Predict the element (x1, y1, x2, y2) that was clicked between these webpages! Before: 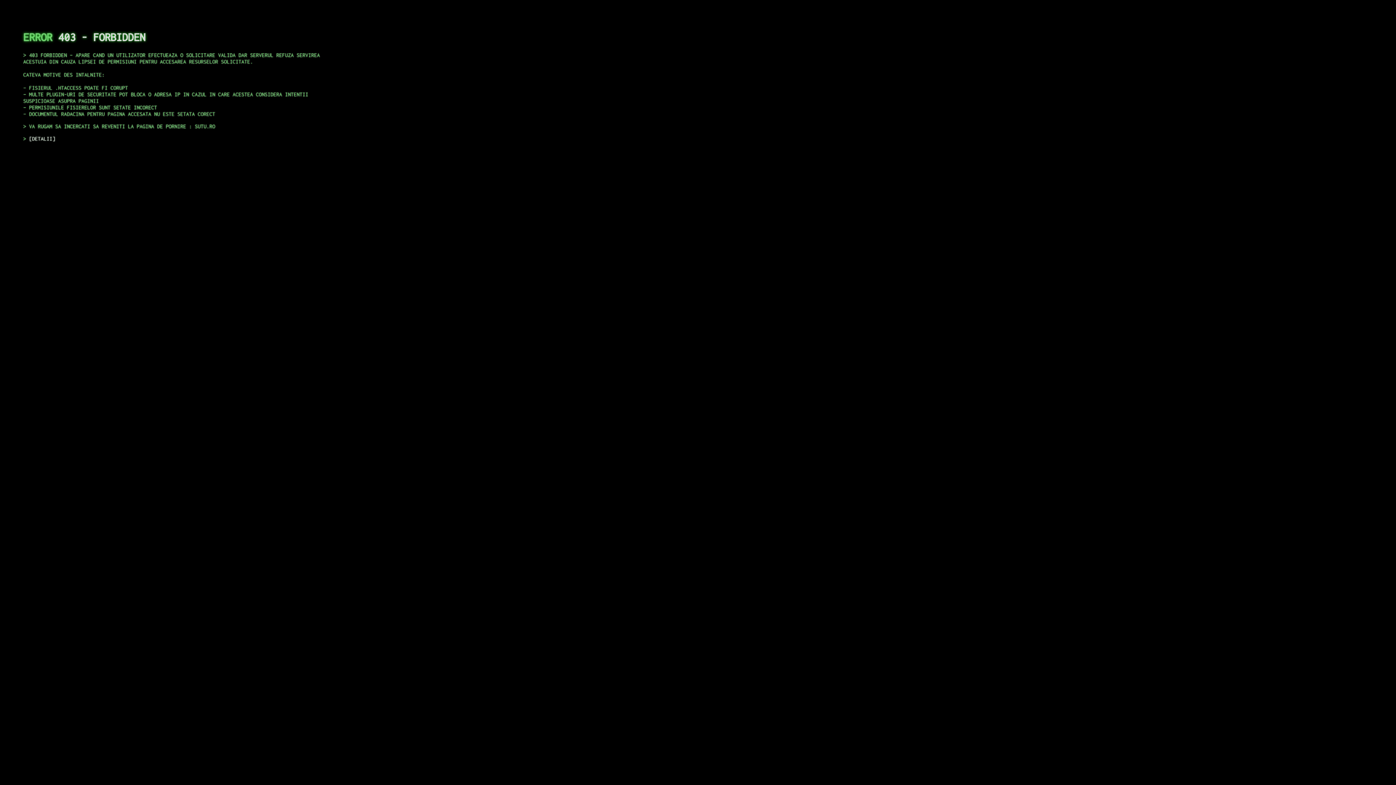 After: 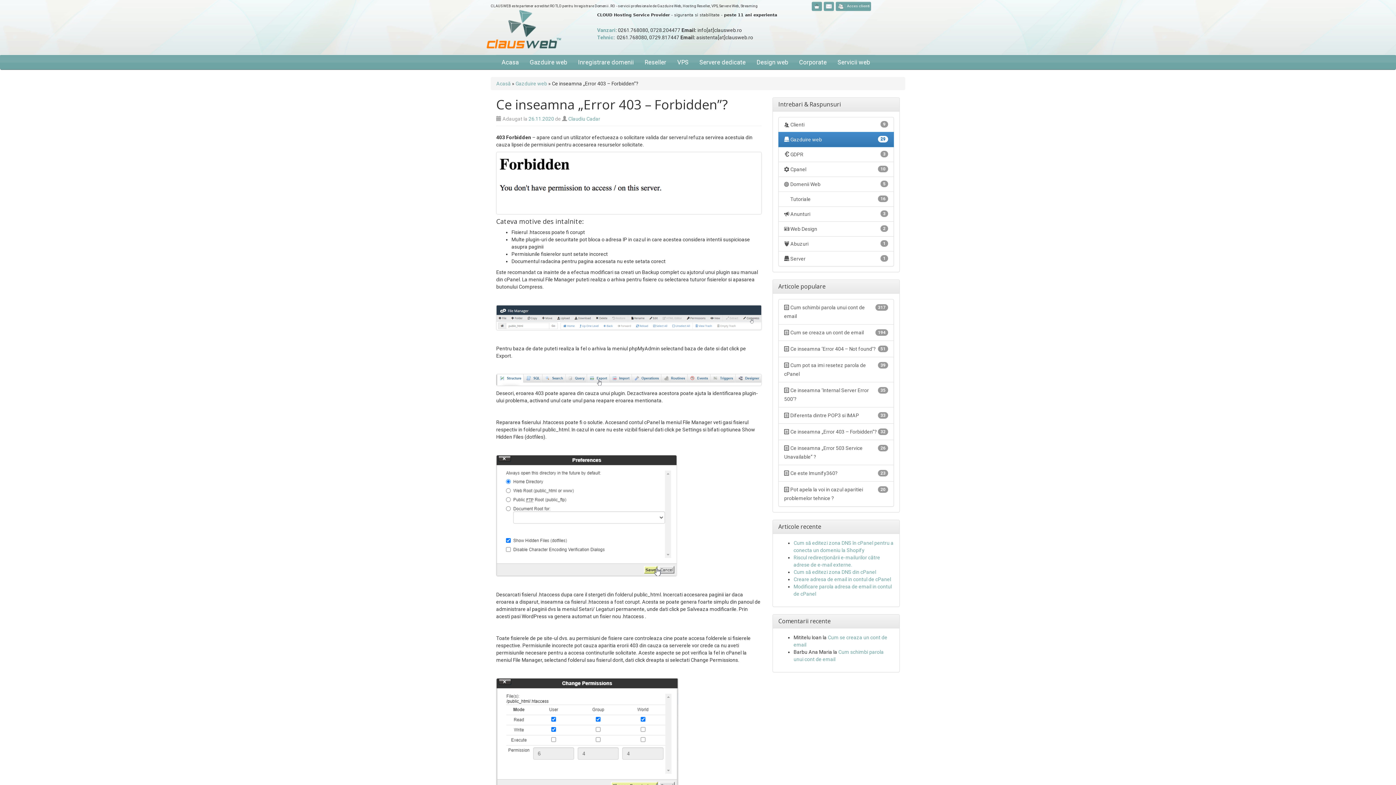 Action: bbox: (29, 135, 55, 141) label: DETALII